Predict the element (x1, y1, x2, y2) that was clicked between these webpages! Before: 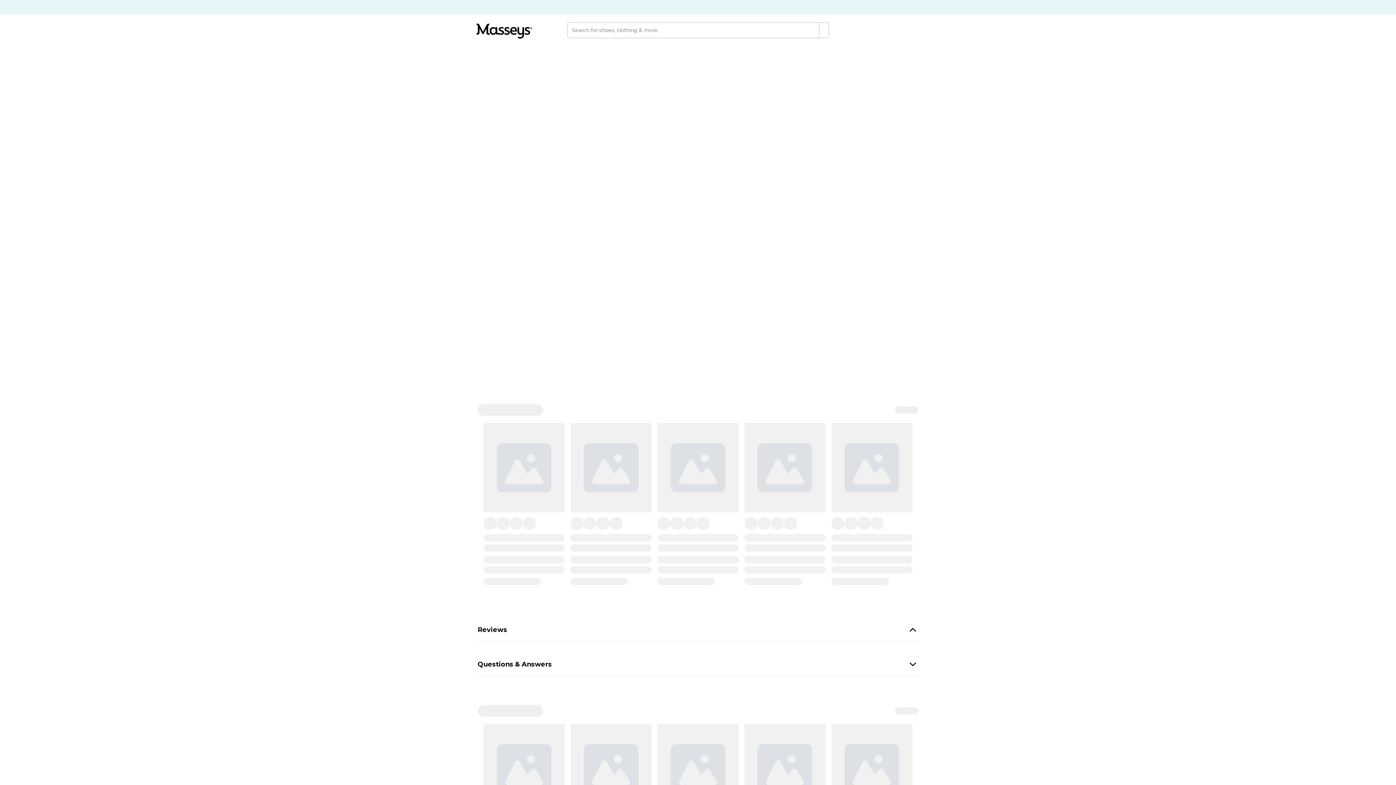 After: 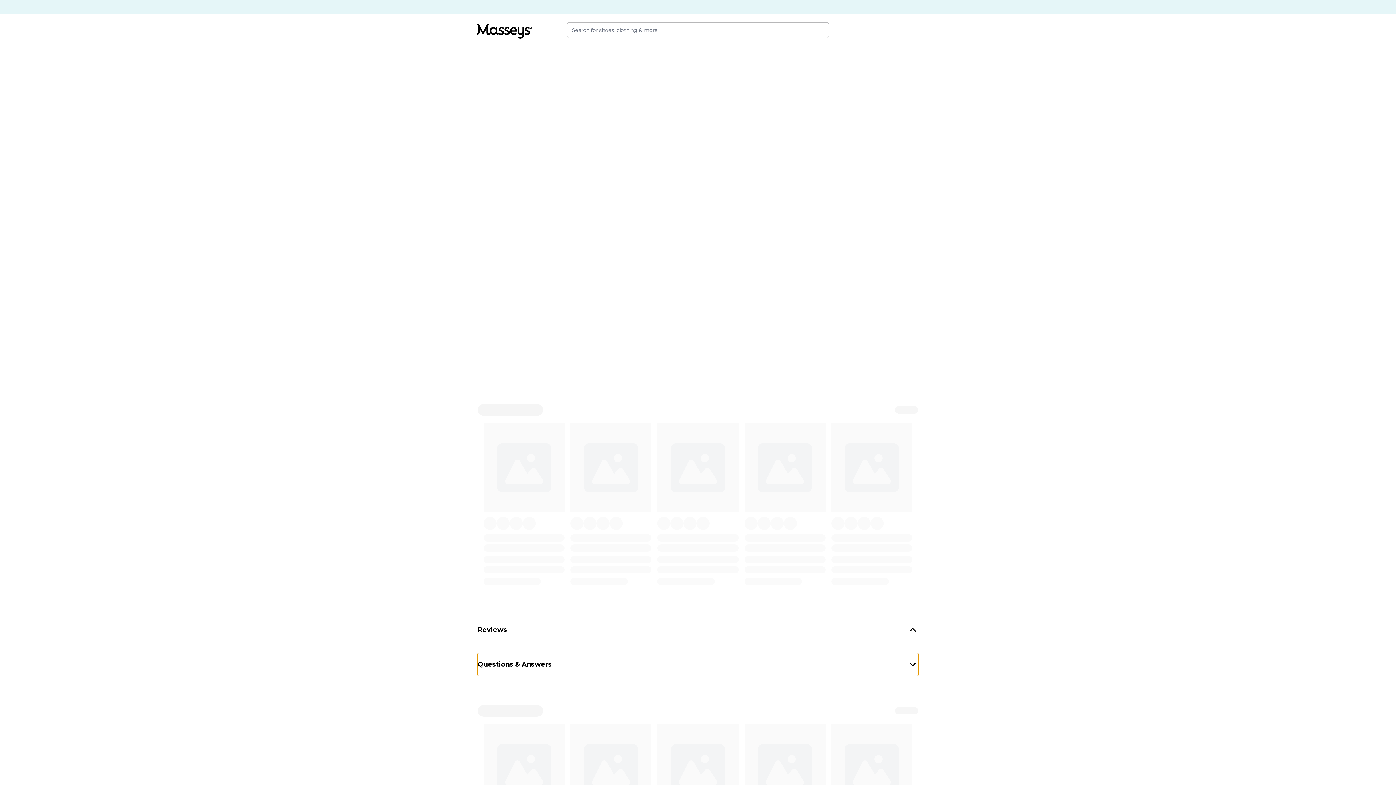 Action: bbox: (477, 653, 918, 676) label: Questions & Answers